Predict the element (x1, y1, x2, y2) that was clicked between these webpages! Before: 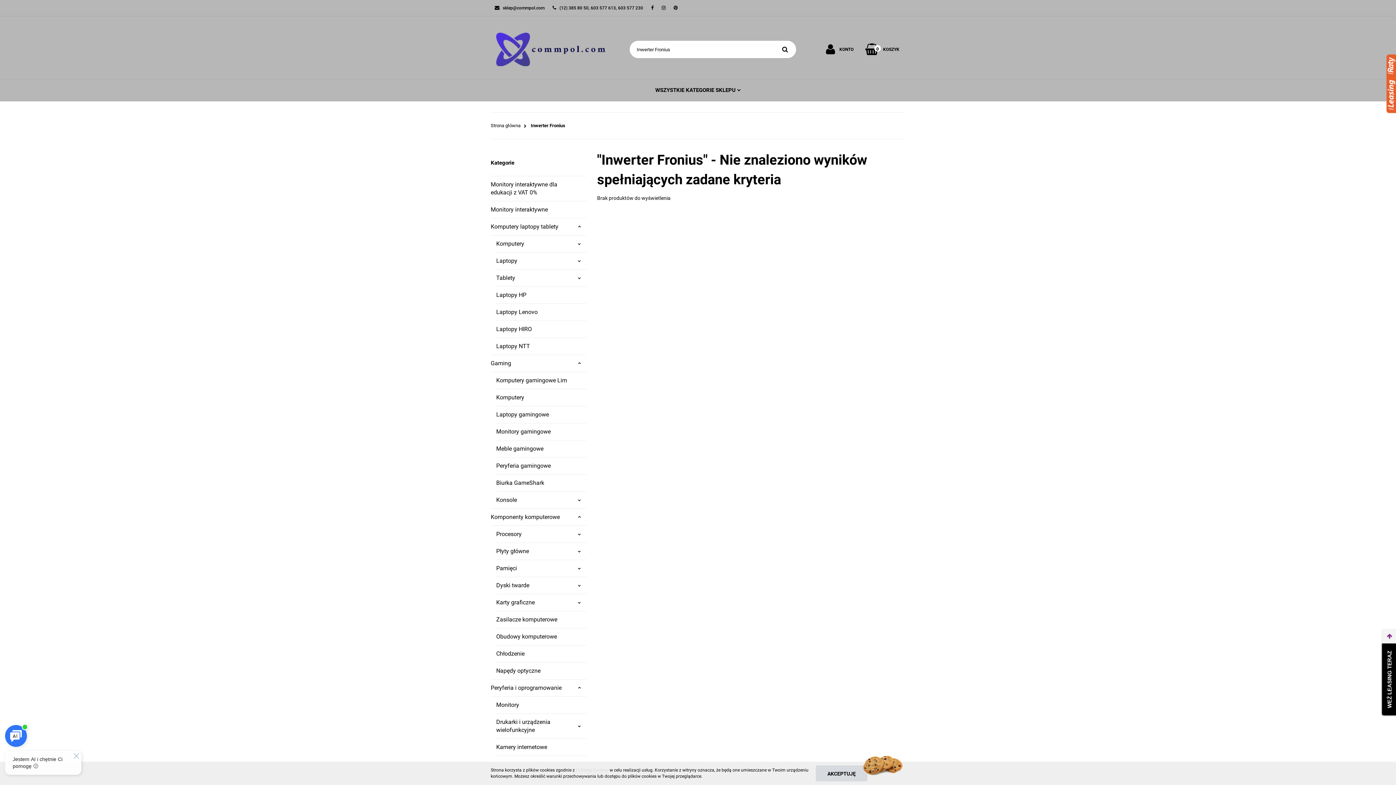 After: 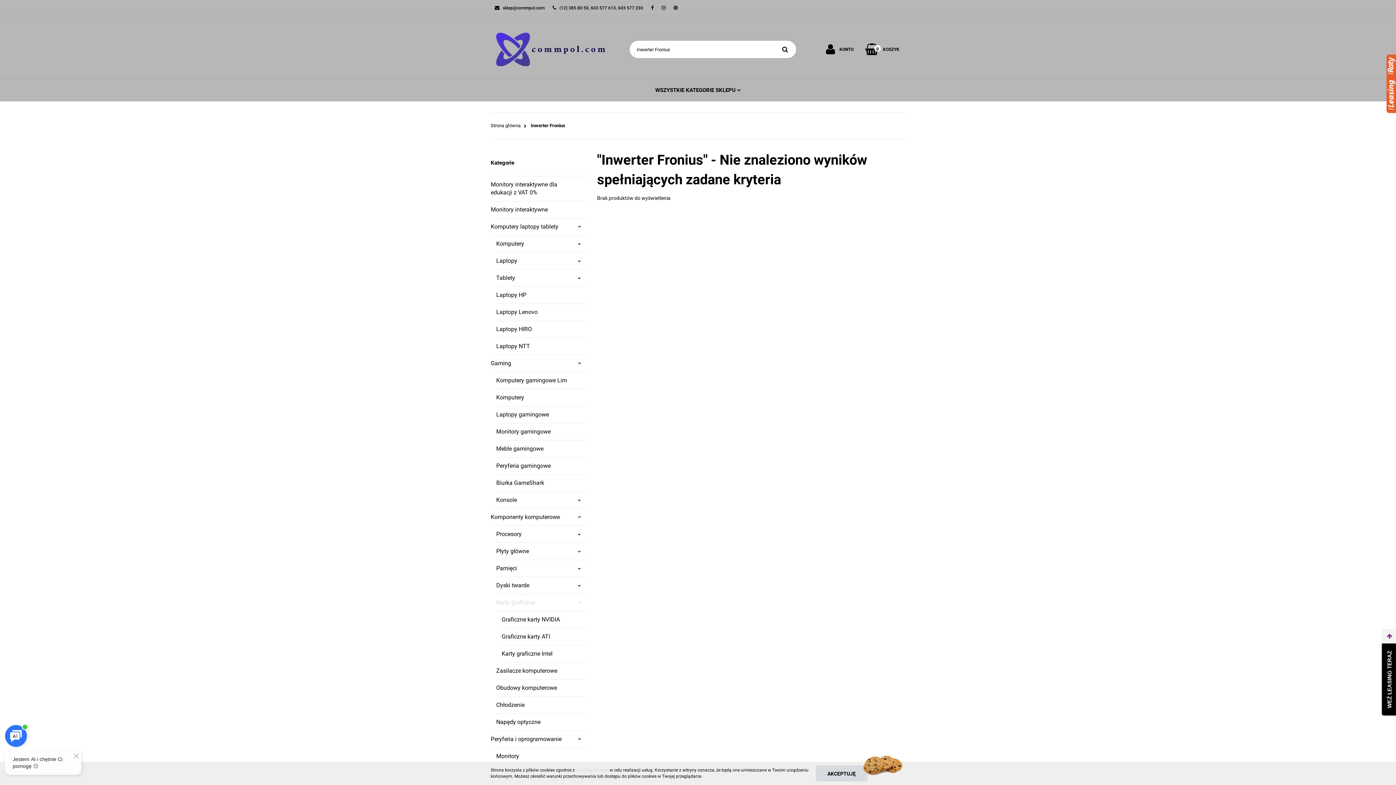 Action: label: Karty graficzne bbox: (496, 587, 586, 604)